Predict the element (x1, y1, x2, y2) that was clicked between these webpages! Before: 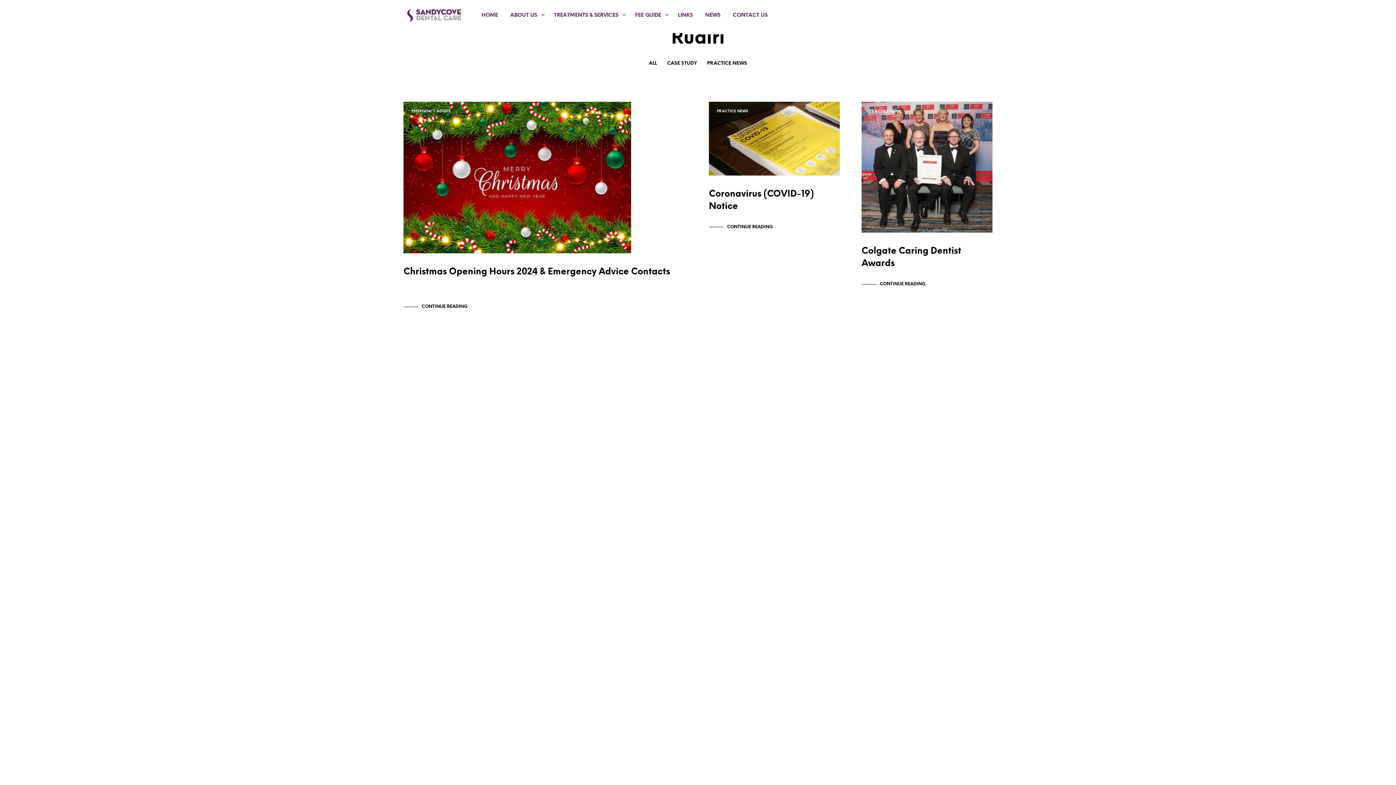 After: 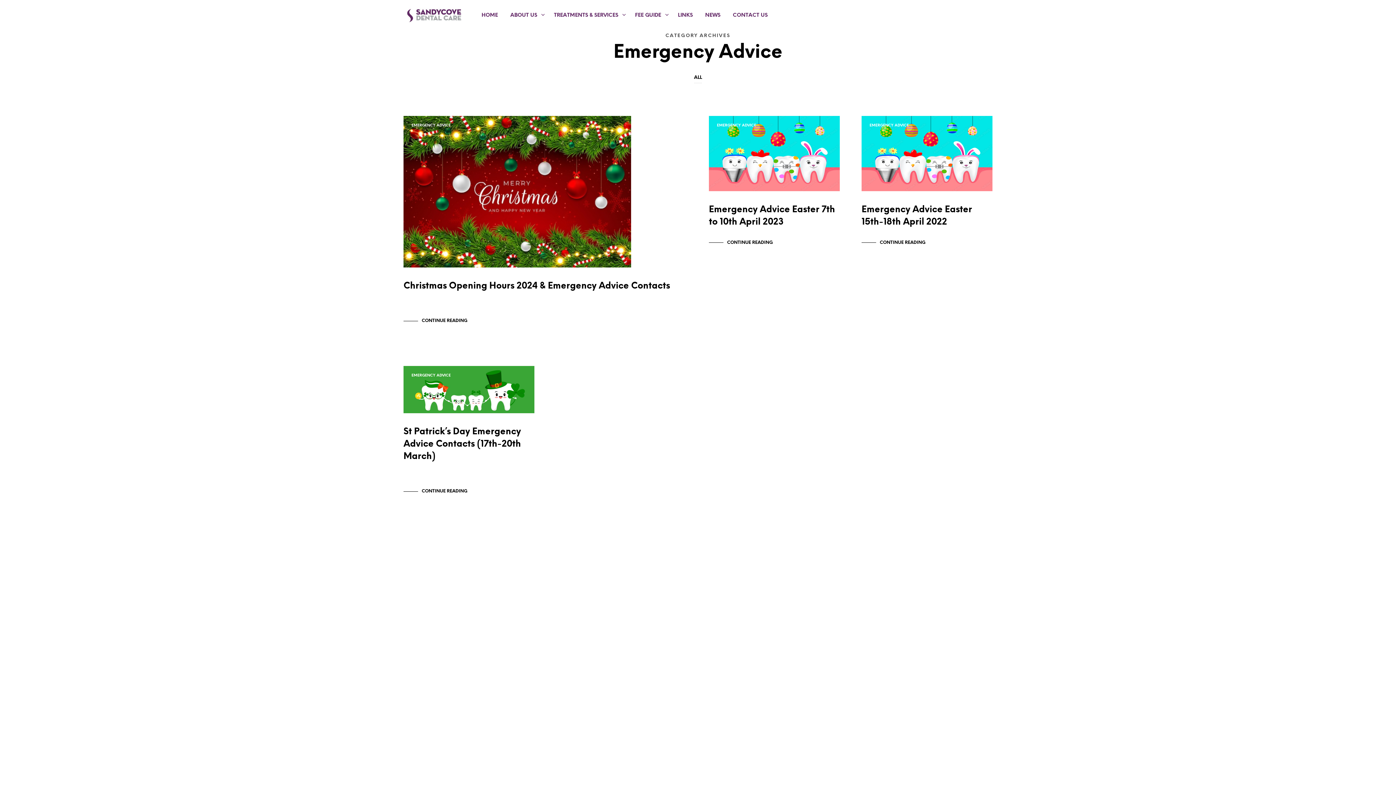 Action: label: EMERGENCY ADVICE bbox: (411, 109, 450, 113)